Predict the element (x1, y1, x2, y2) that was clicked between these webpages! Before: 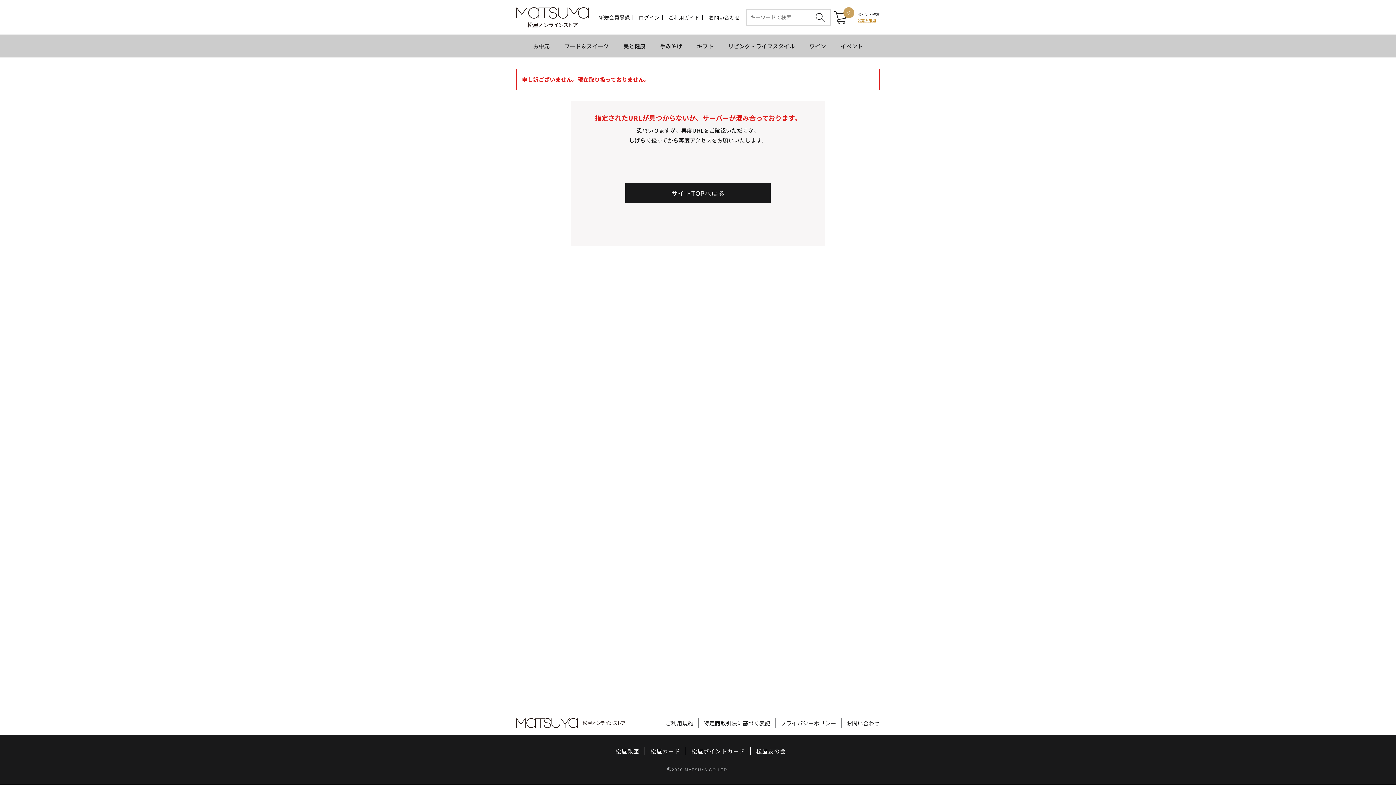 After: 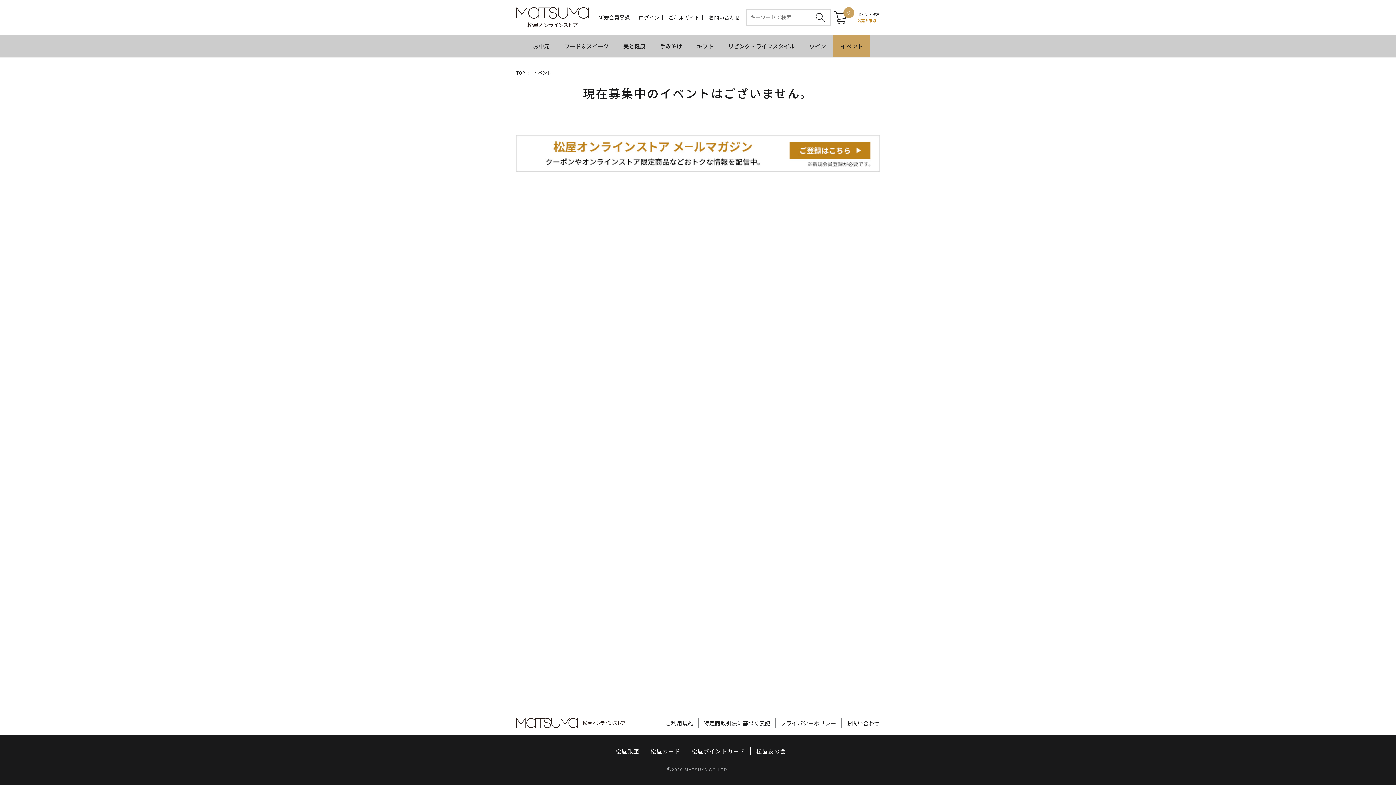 Action: label: イベント bbox: (833, 34, 870, 57)